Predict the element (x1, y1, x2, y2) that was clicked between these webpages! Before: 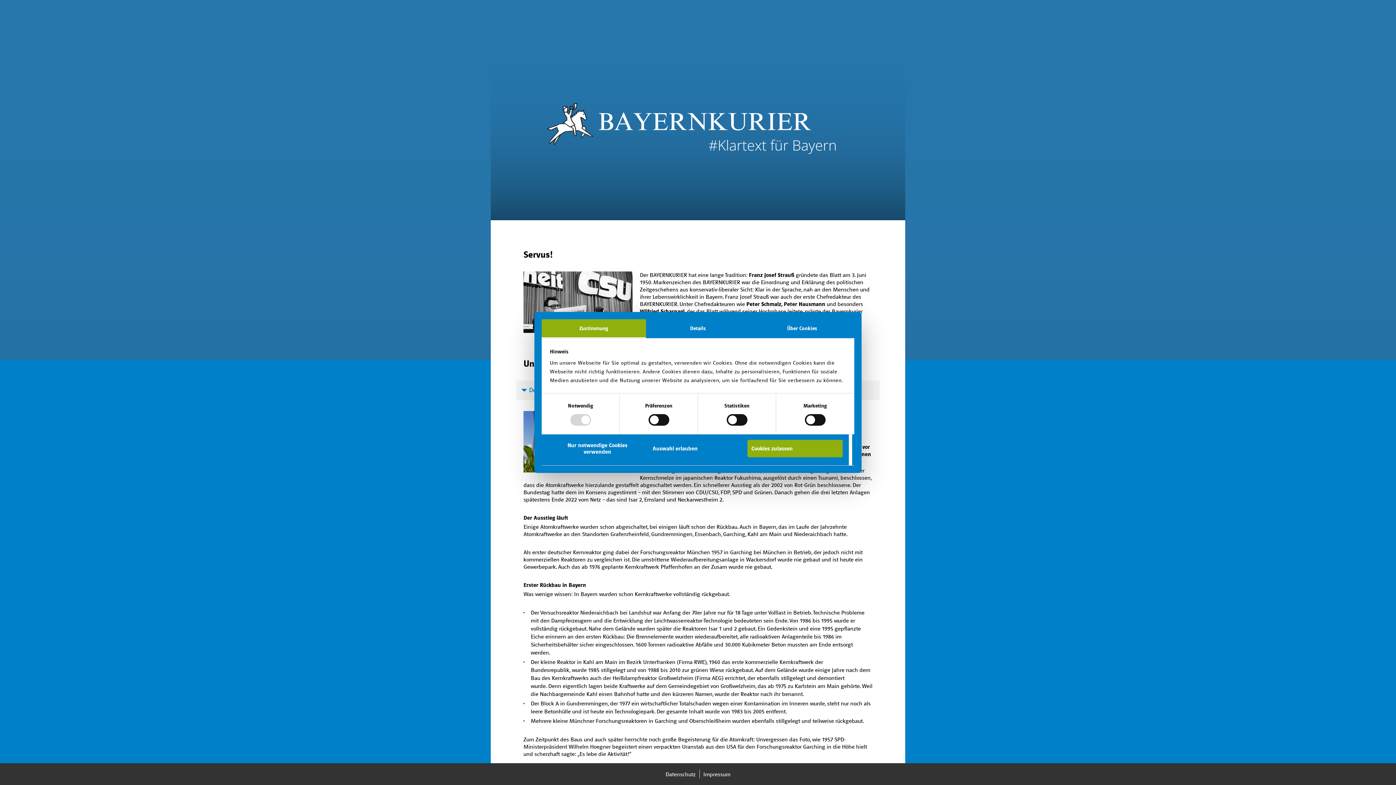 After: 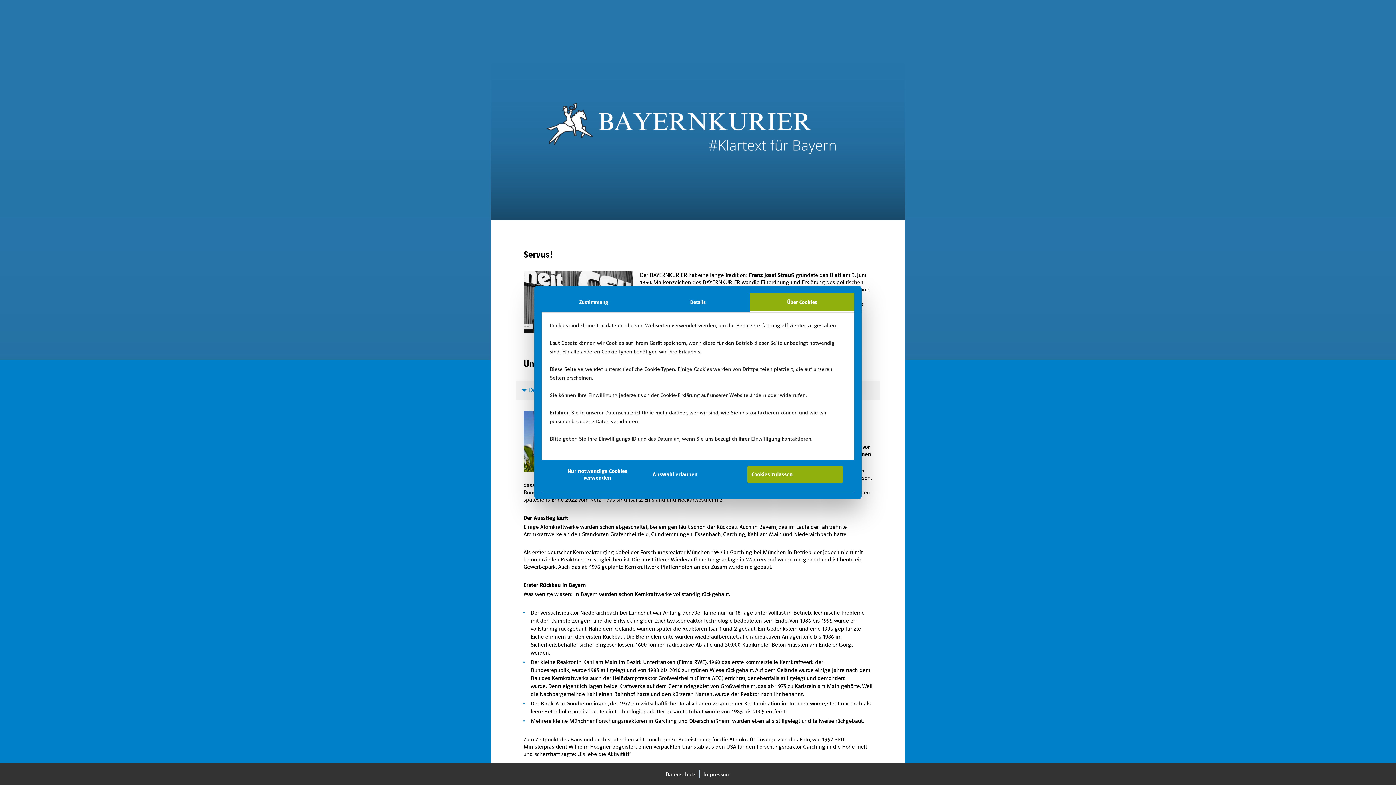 Action: bbox: (750, 319, 854, 338) label: Über Cookies